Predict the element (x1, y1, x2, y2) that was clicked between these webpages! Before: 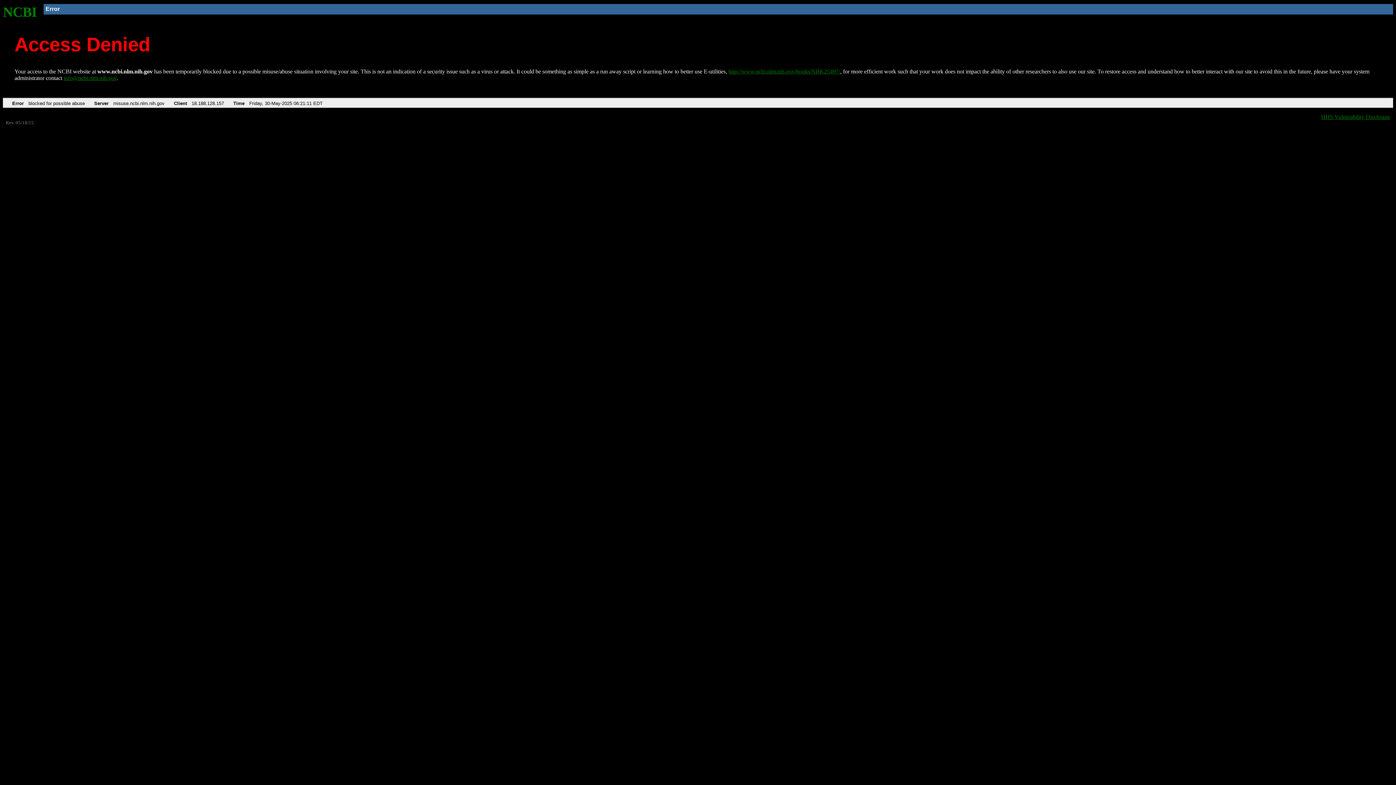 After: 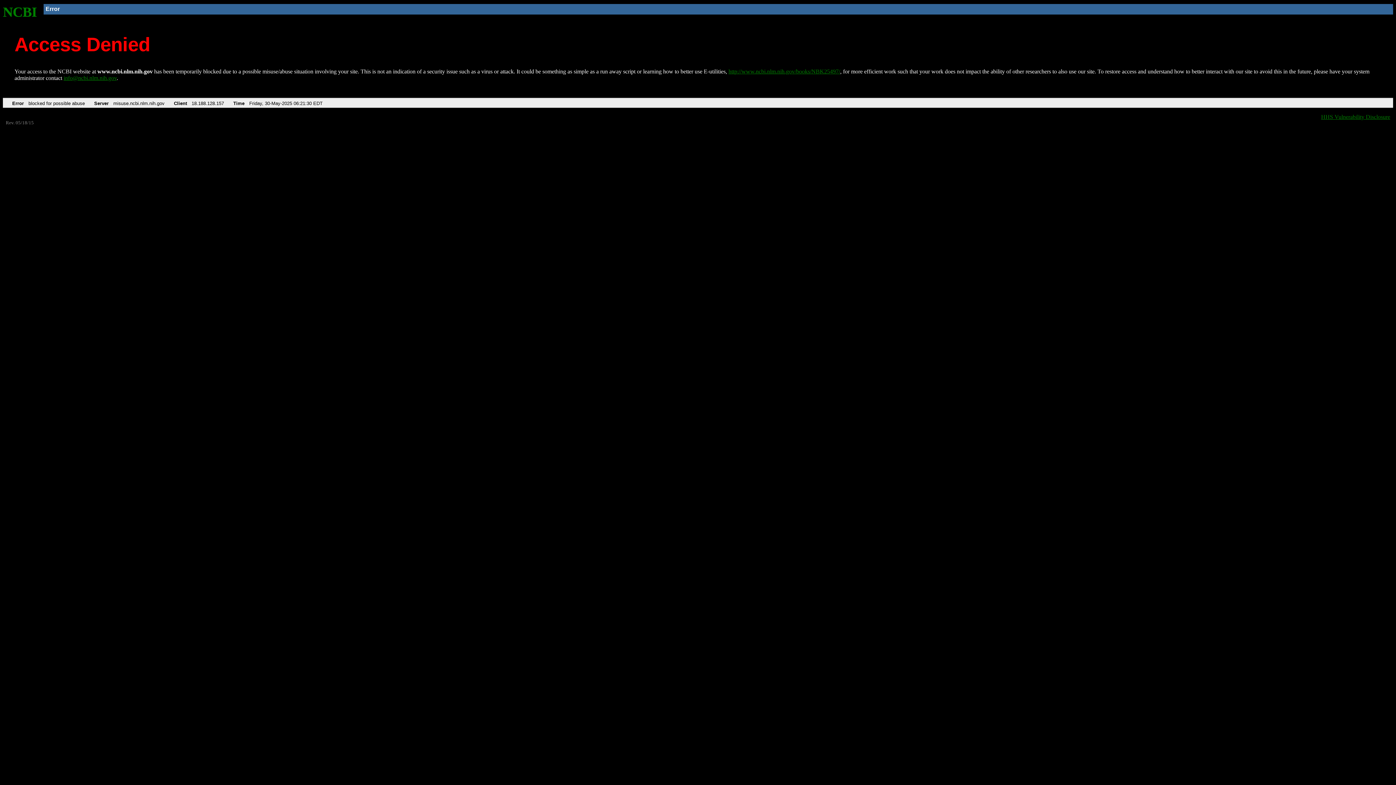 Action: bbox: (728, 68, 840, 74) label: http://www.ncbi.nlm.nih.gov/books/NBK25497/